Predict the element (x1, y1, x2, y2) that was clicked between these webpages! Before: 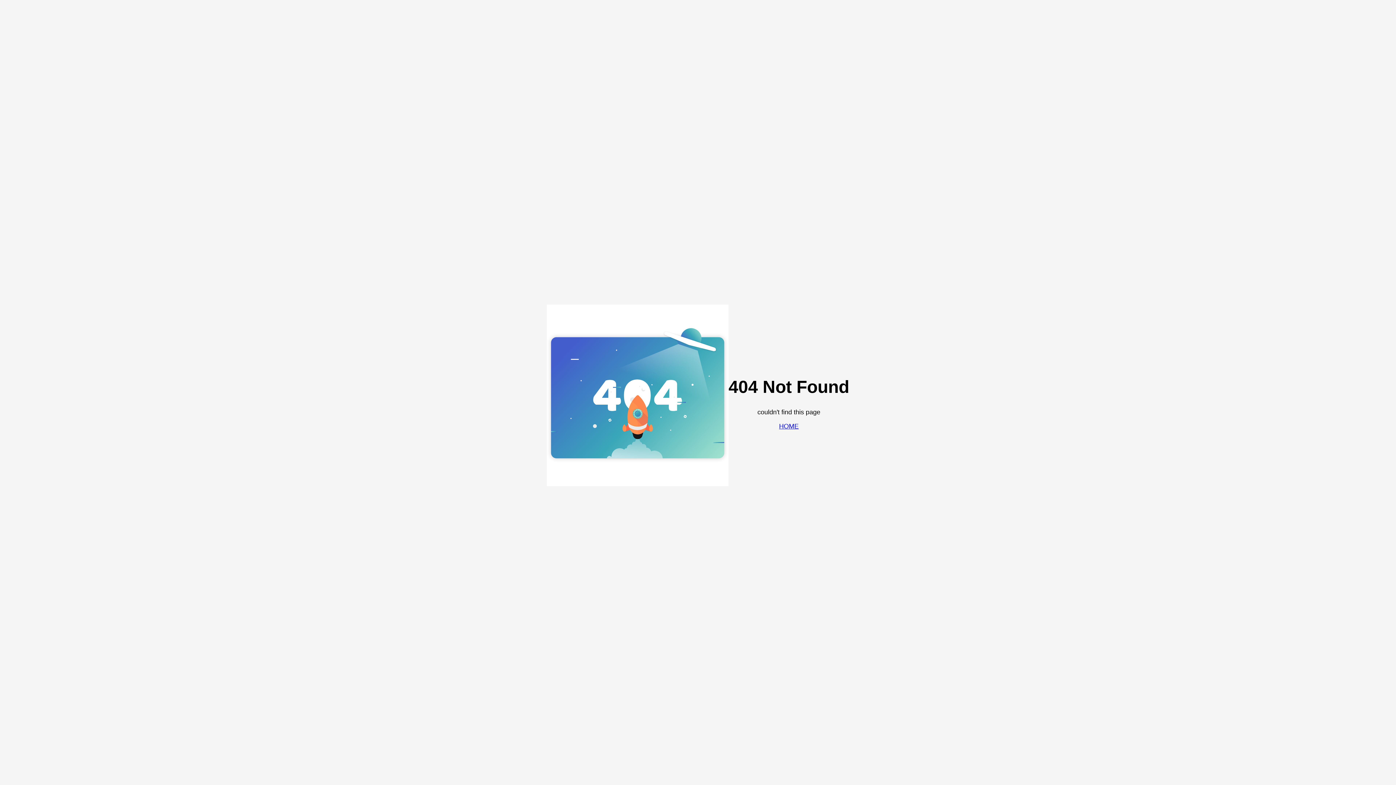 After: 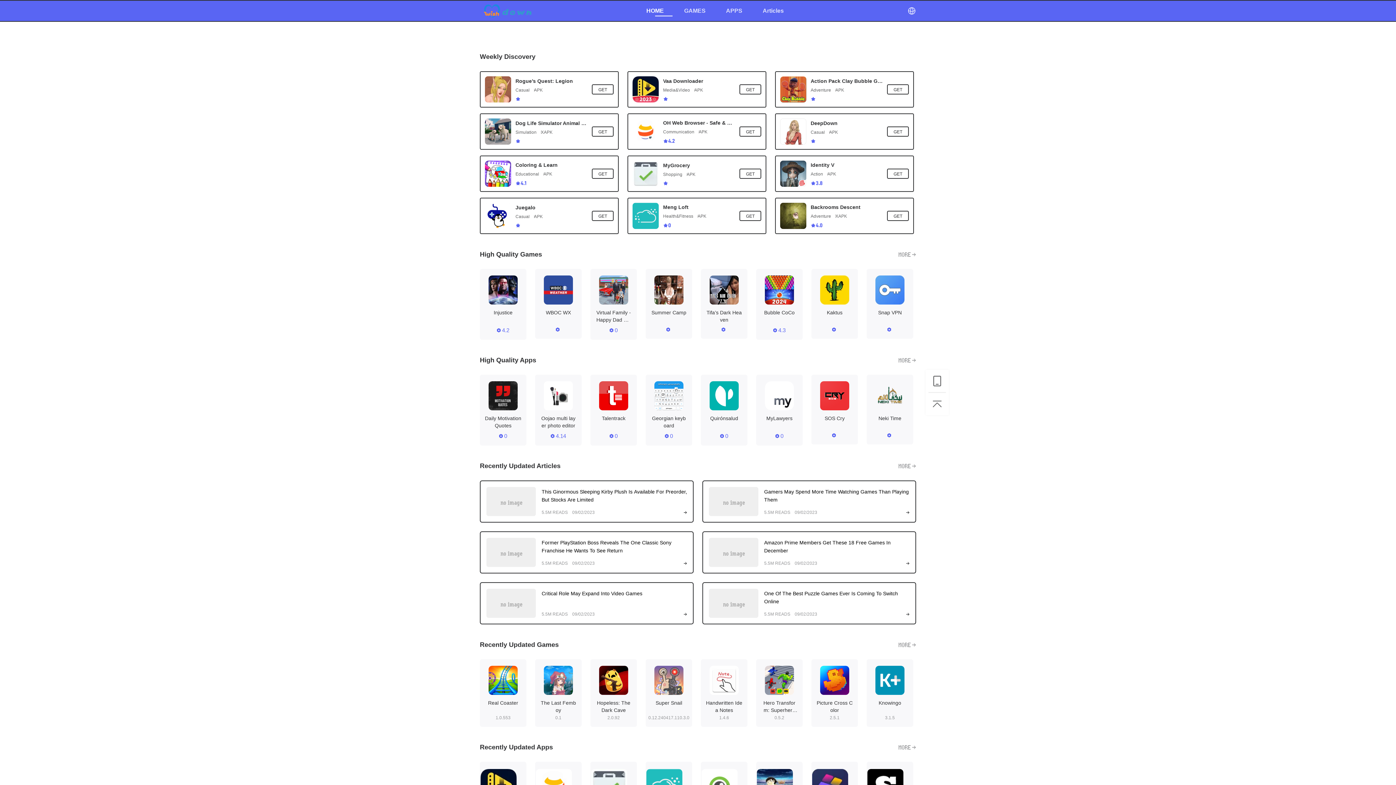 Action: bbox: (779, 422, 798, 430) label: HOME